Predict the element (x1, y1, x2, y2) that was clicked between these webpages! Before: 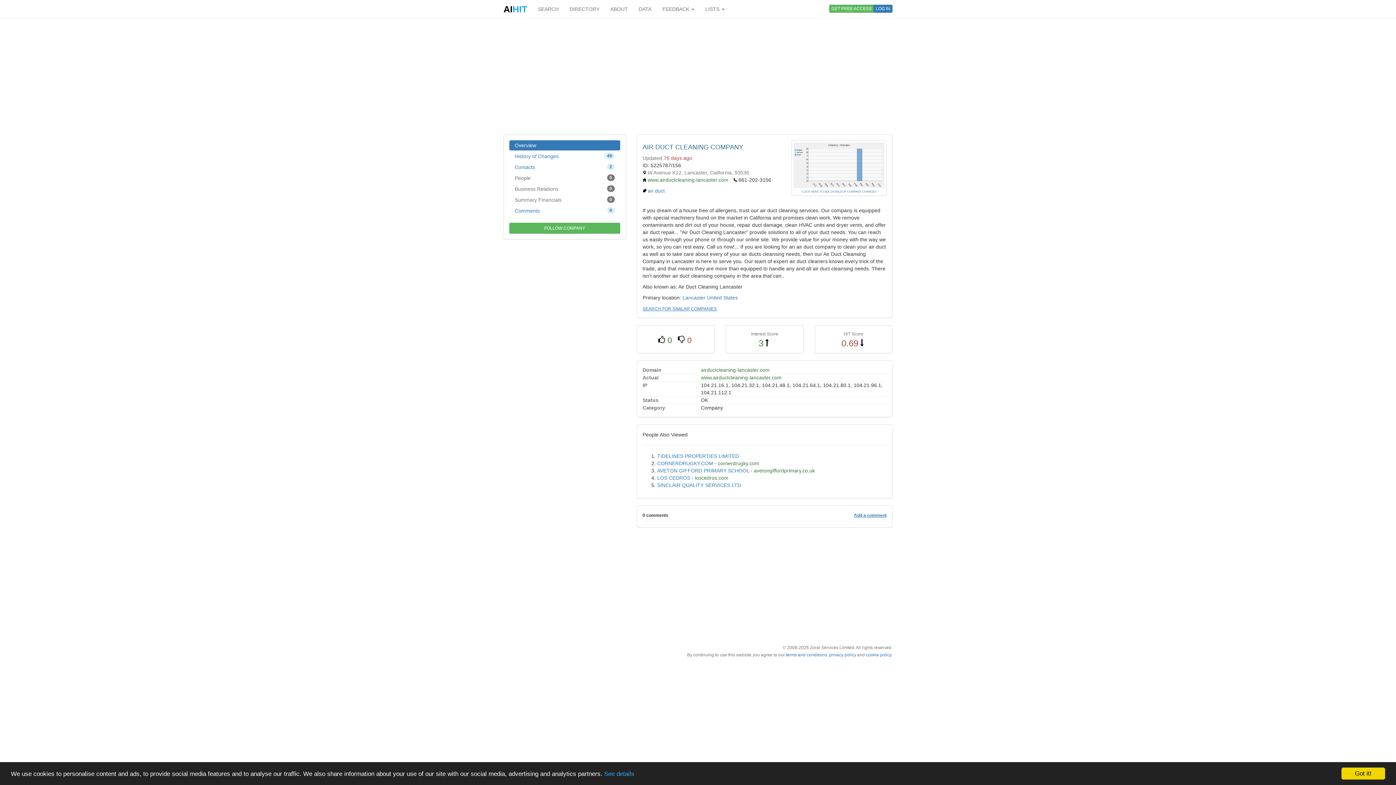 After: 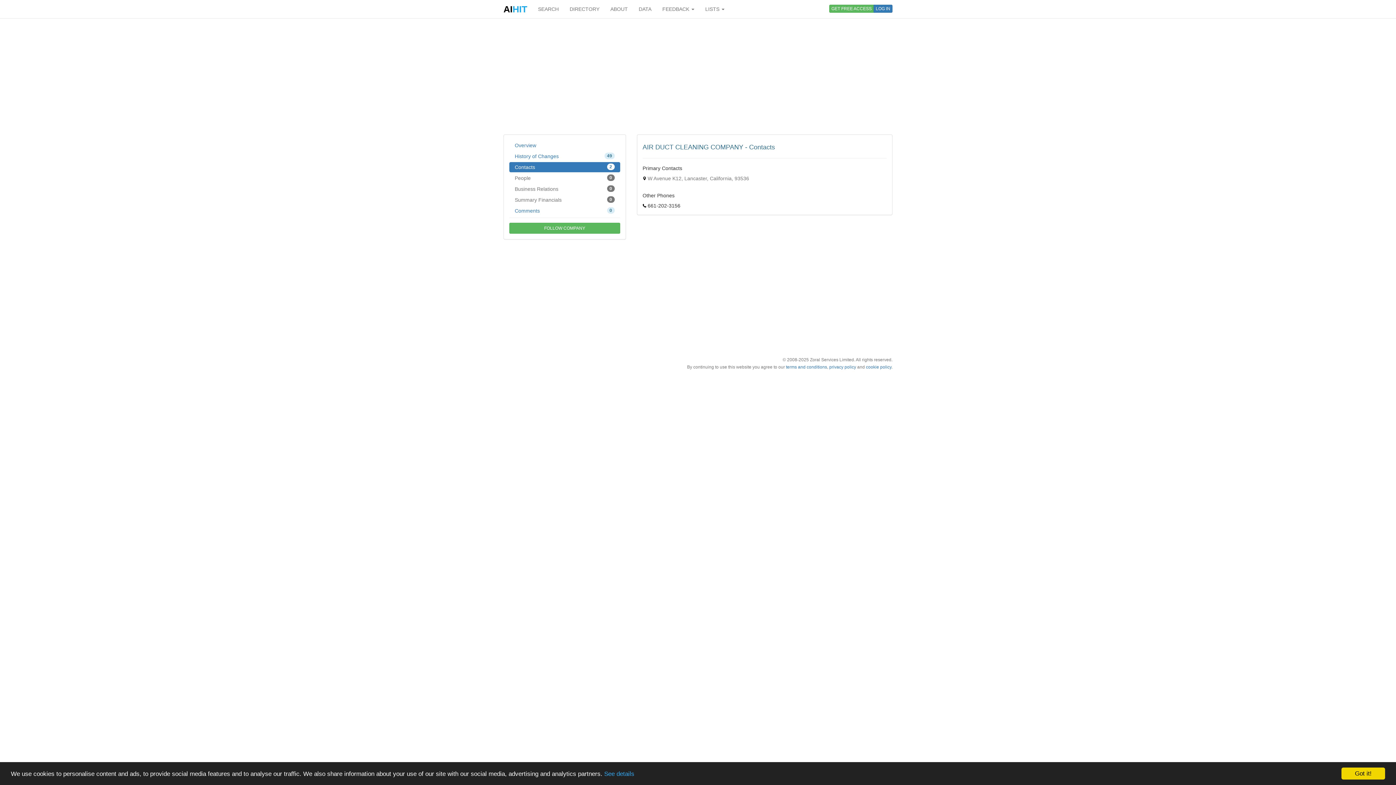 Action: label: 2
Contacts bbox: (509, 162, 620, 172)